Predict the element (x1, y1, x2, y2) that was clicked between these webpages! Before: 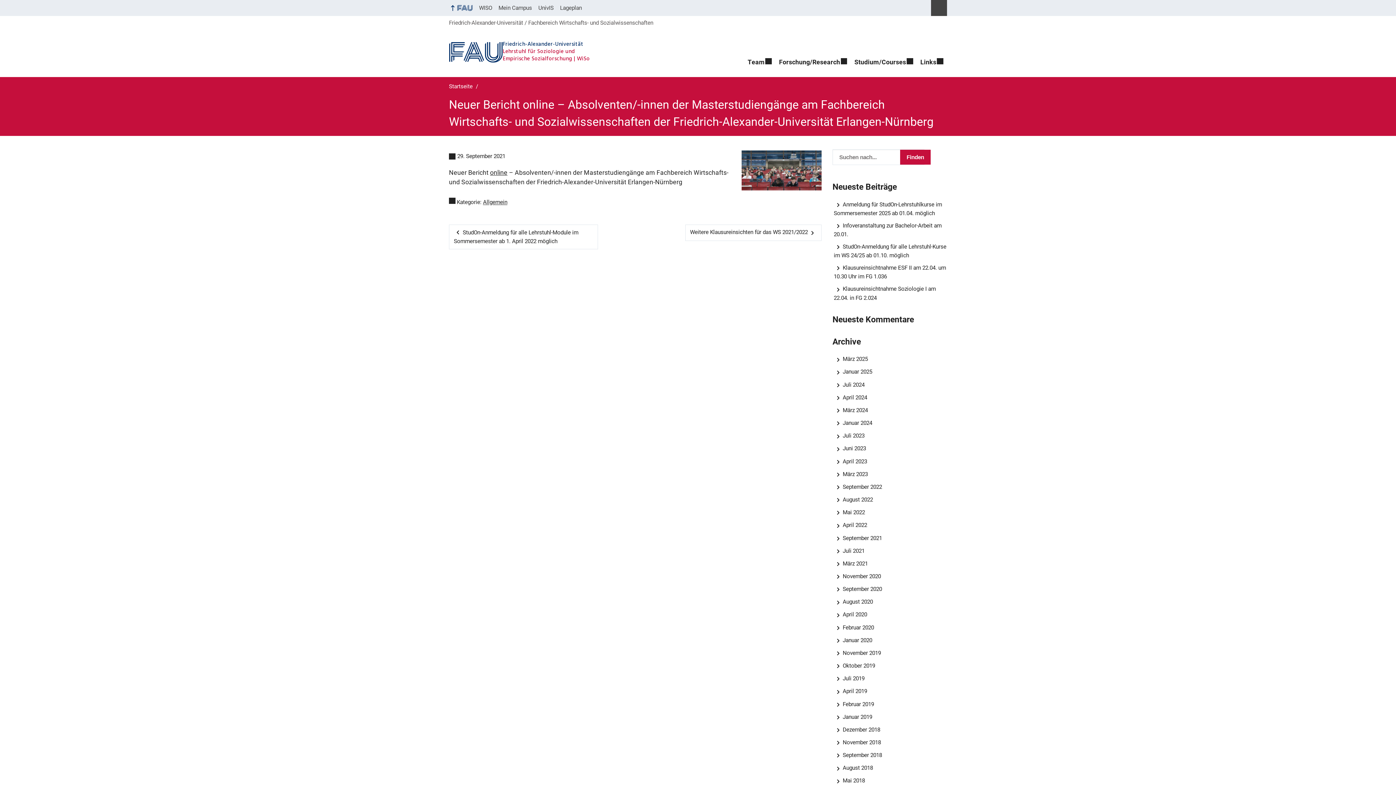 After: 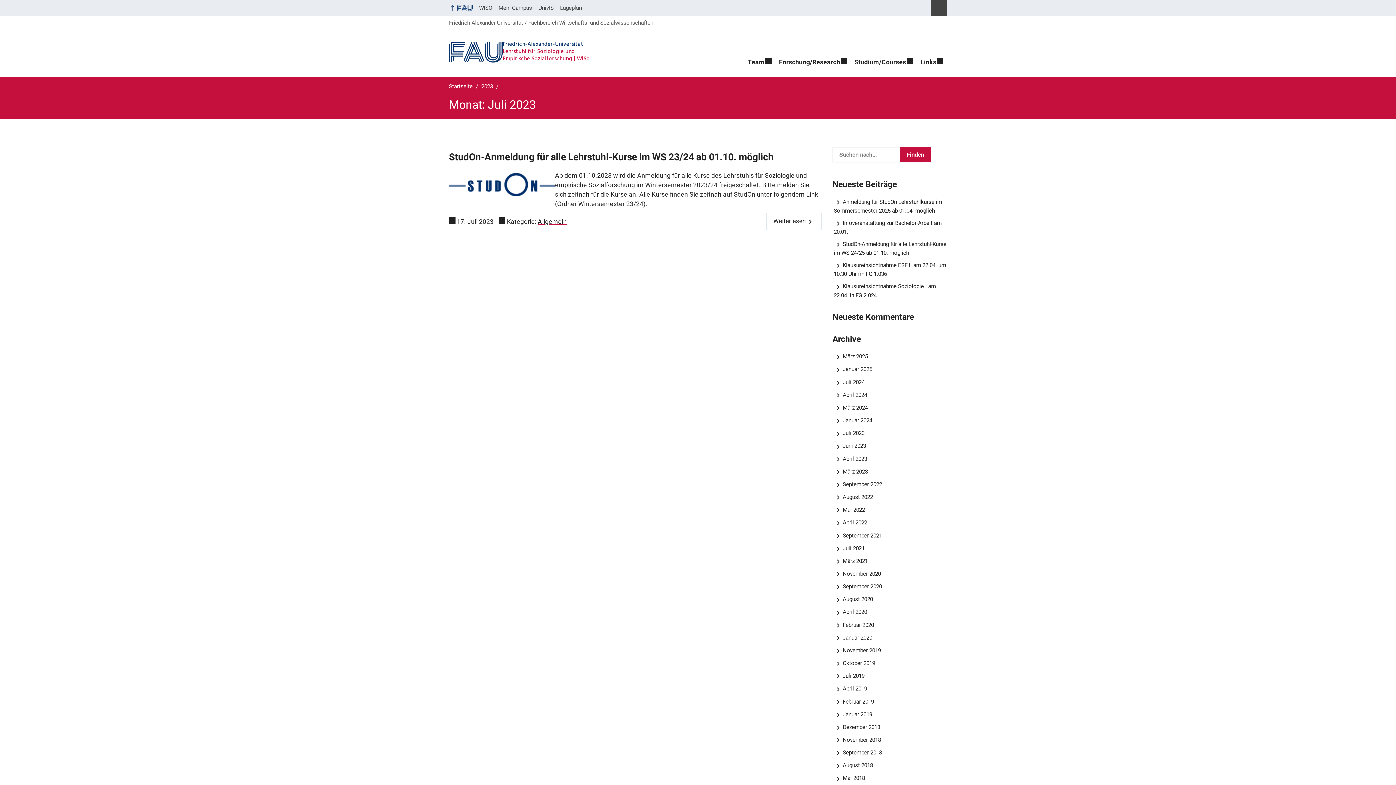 Action: label: Juli 2023 bbox: (834, 432, 864, 439)